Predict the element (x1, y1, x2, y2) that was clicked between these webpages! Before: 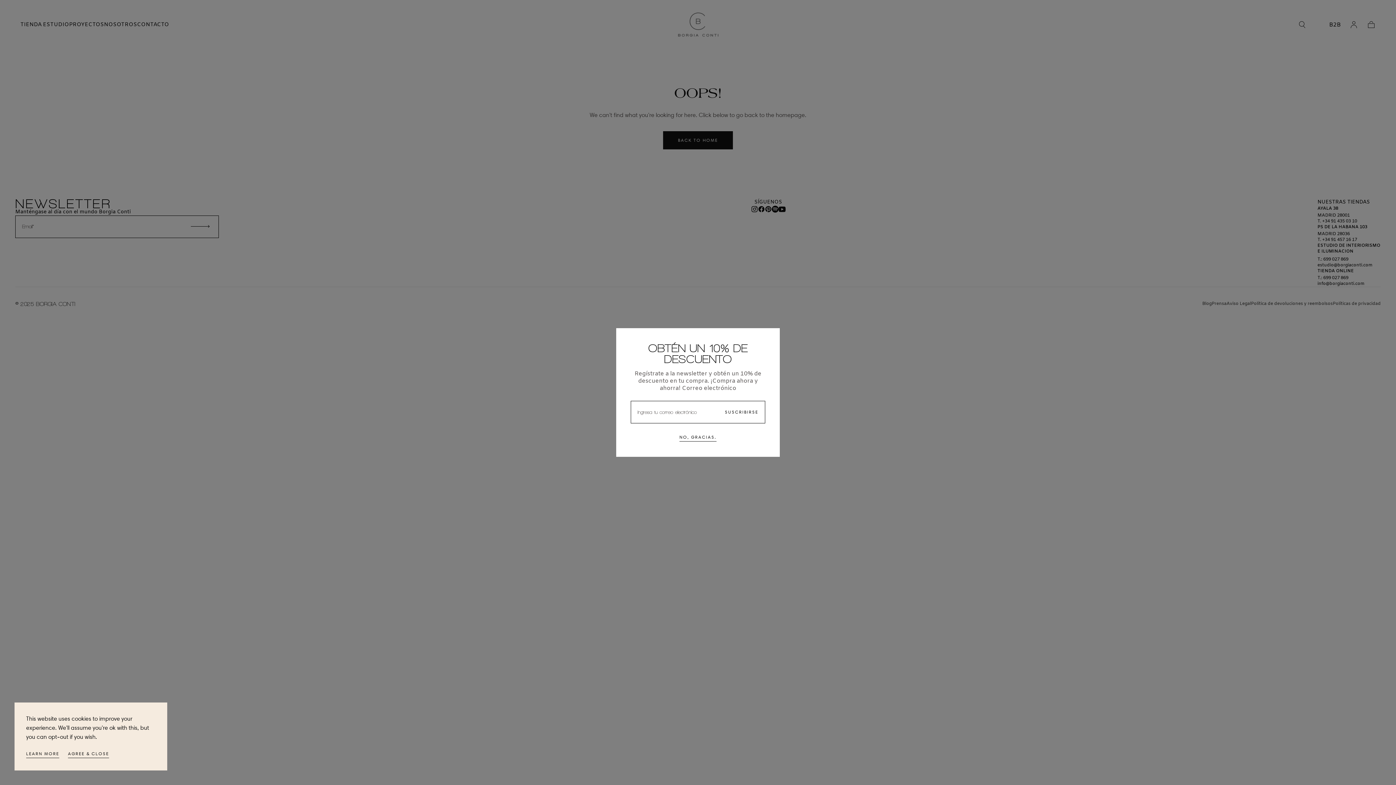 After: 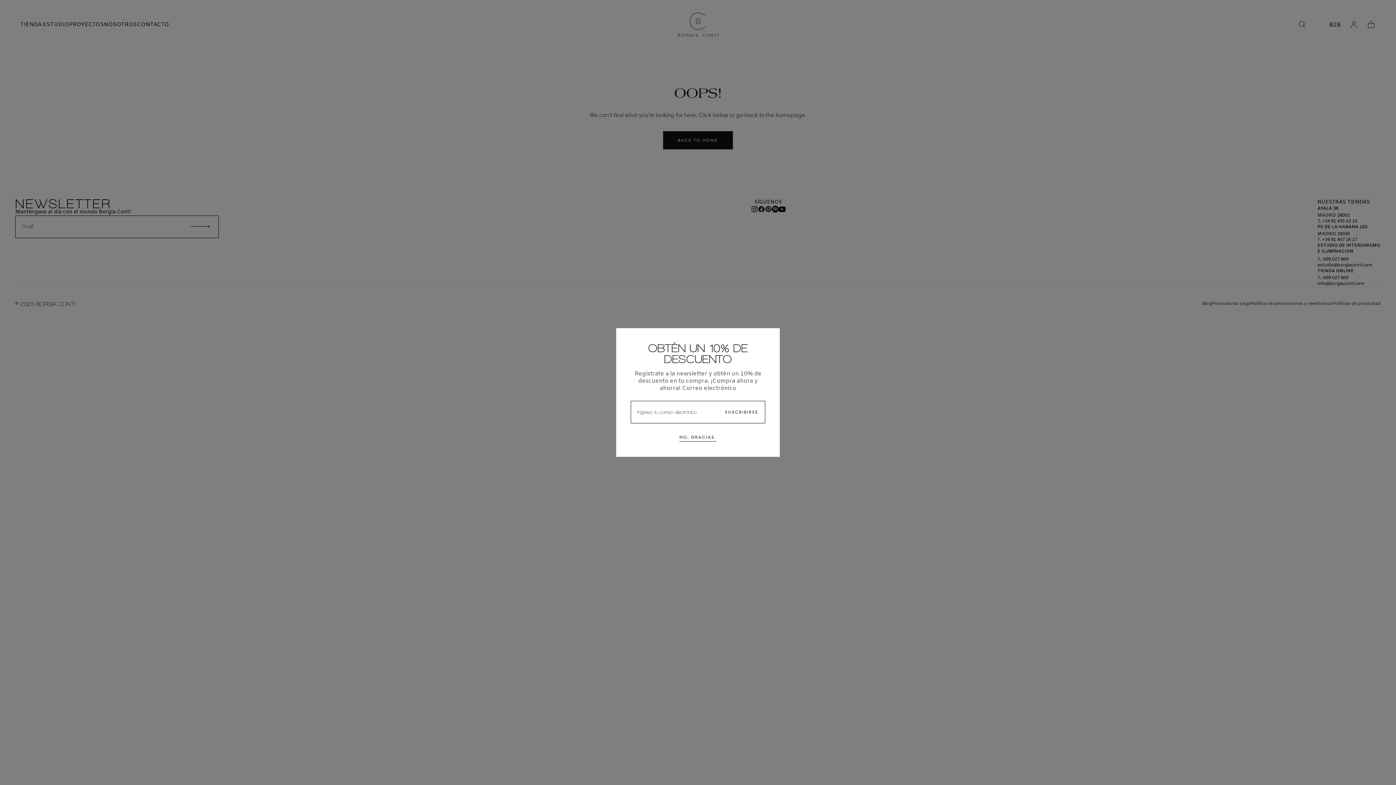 Action: bbox: (68, 750, 109, 759) label: AGREE & CLOSE